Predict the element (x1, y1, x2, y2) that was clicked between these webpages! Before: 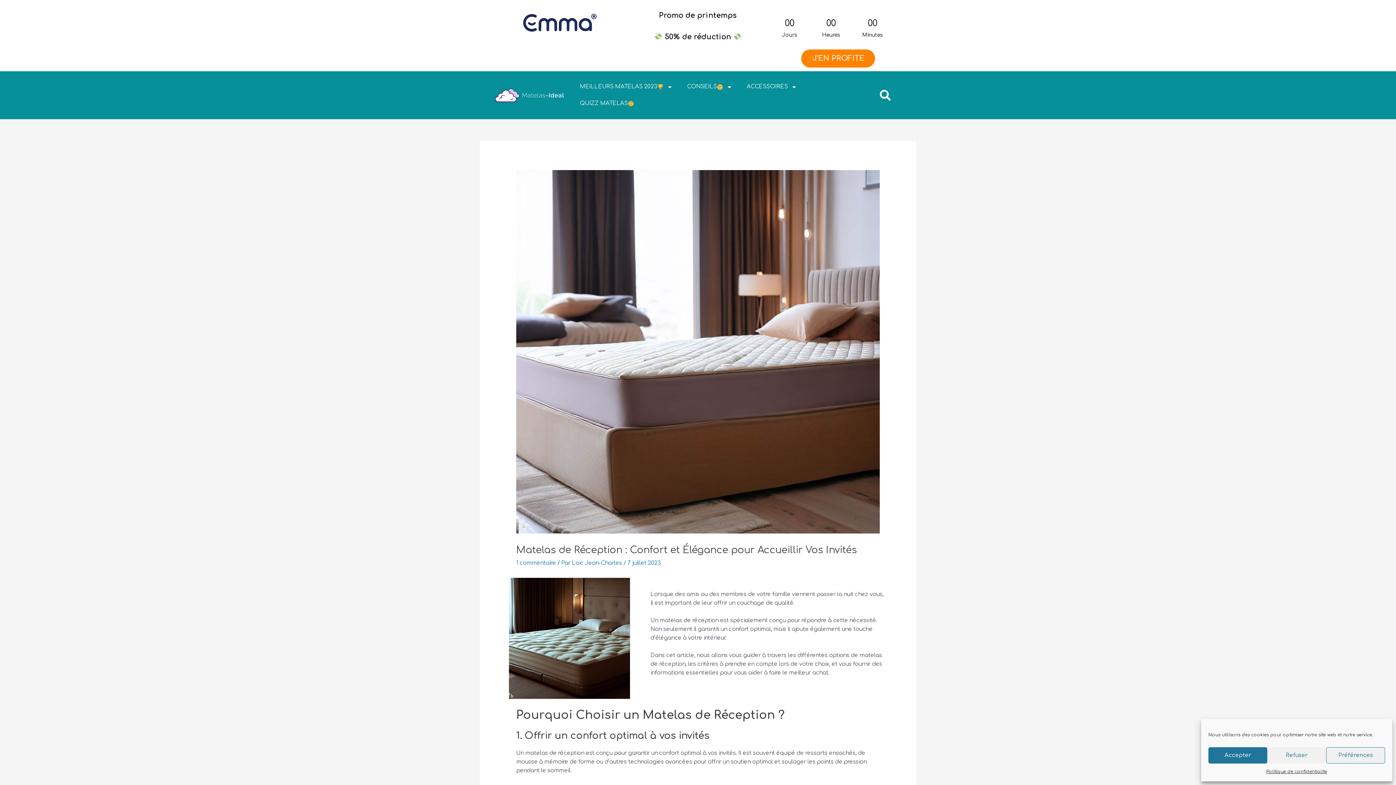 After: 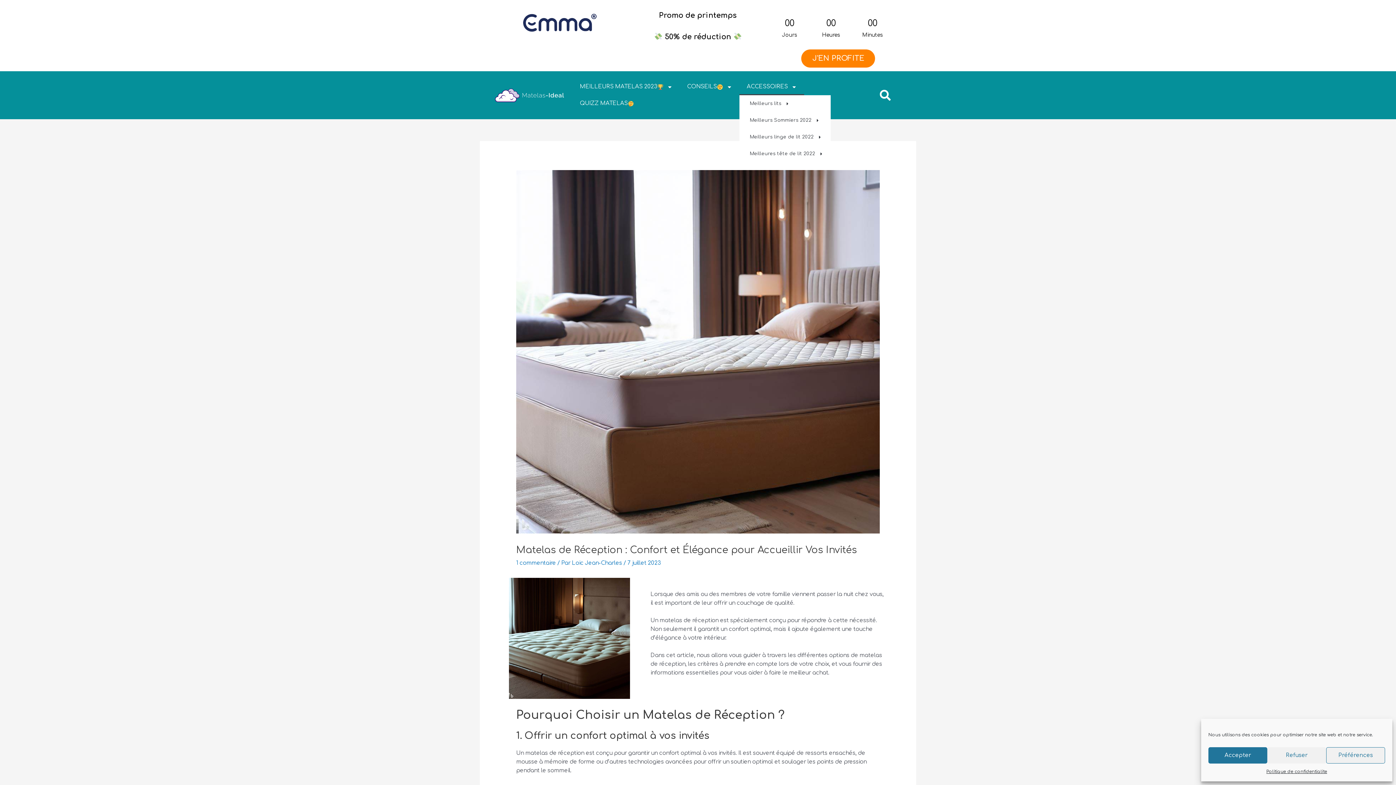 Action: bbox: (739, 78, 804, 95) label: ACCESSOIRES